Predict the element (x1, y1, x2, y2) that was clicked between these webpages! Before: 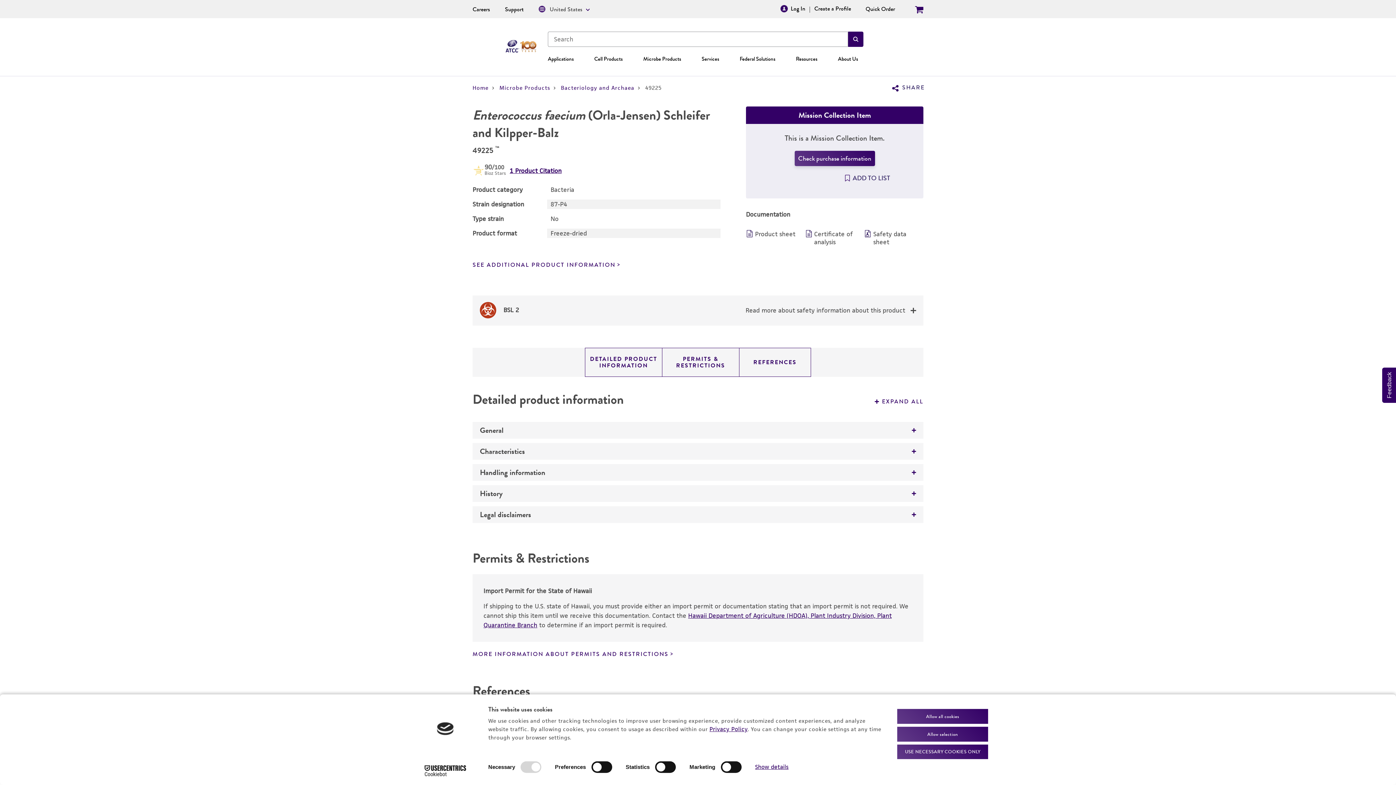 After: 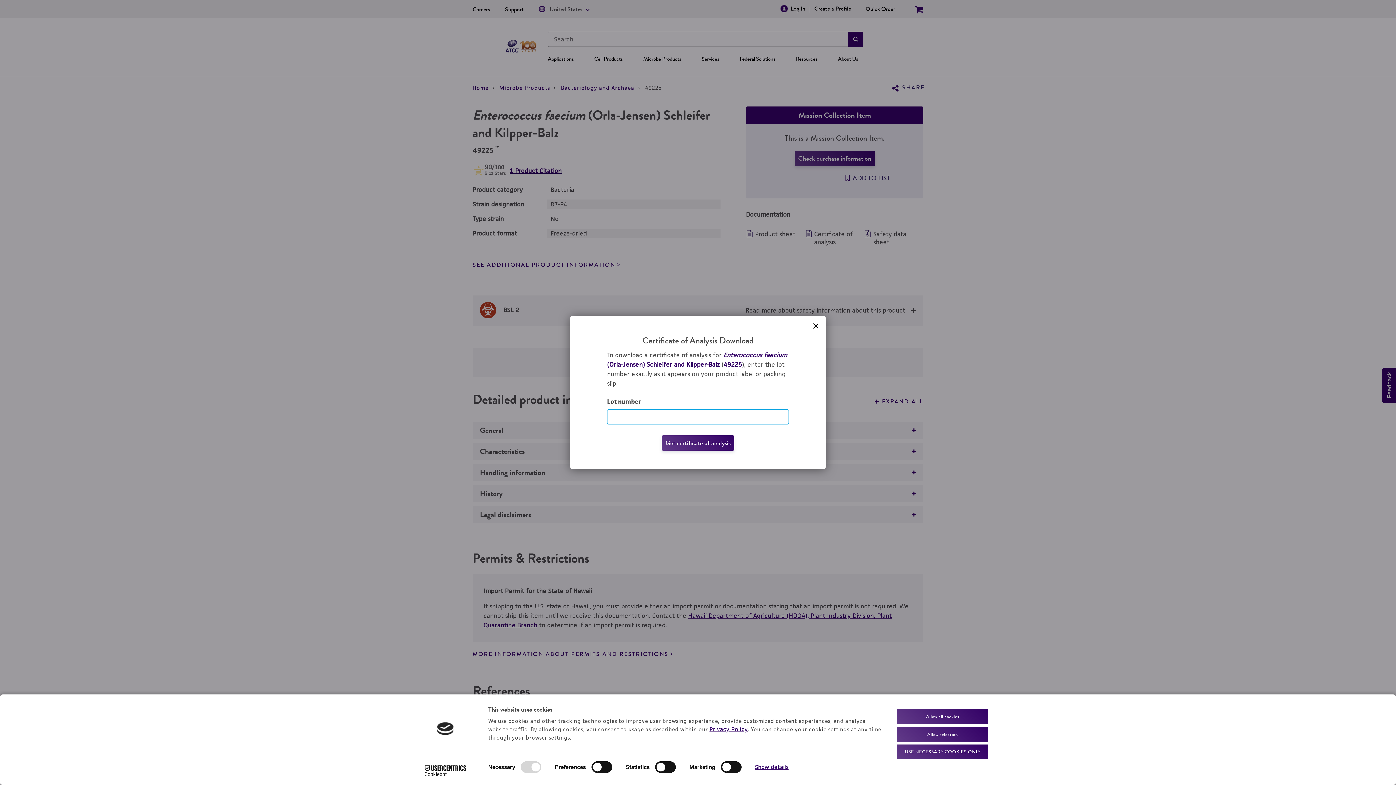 Action: label: Certificate of analysis bbox: (805, 230, 860, 246)